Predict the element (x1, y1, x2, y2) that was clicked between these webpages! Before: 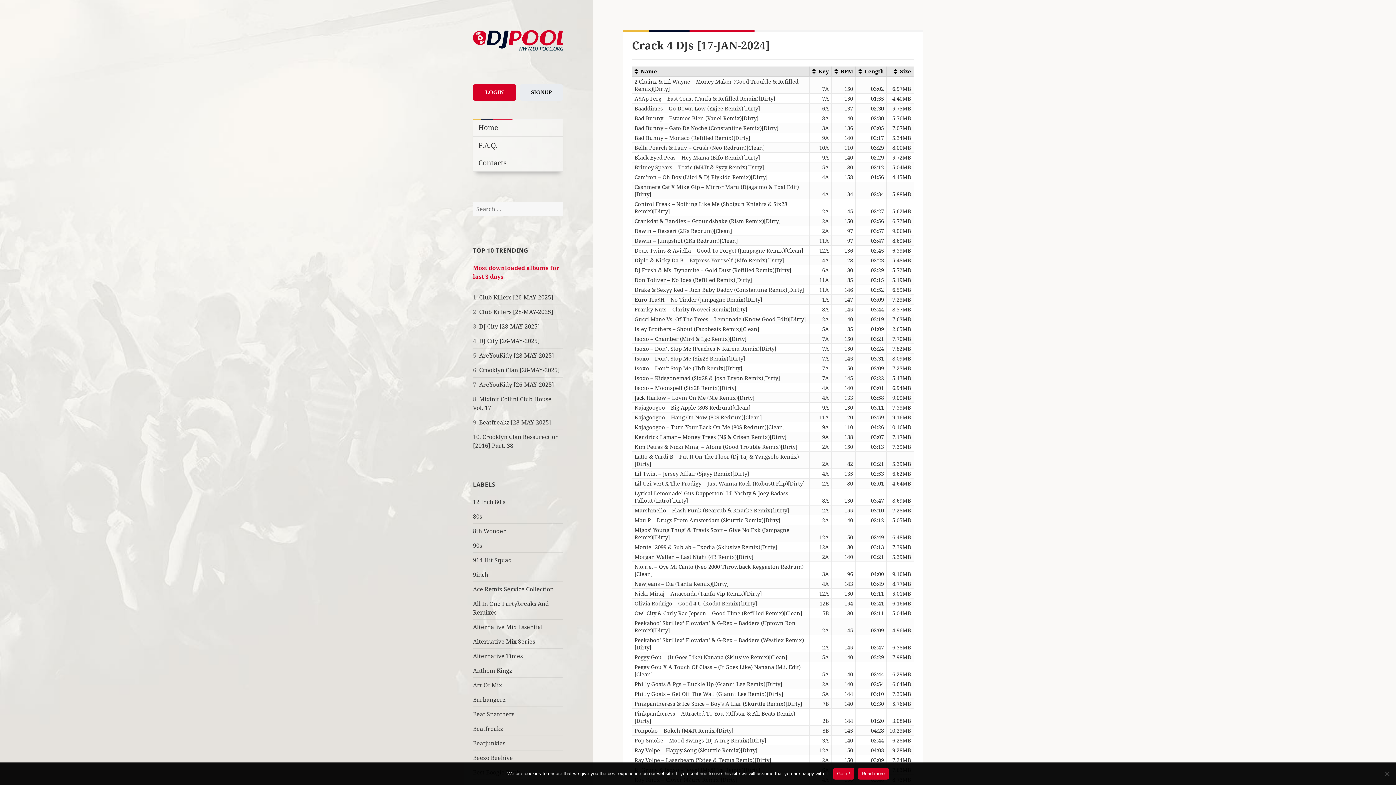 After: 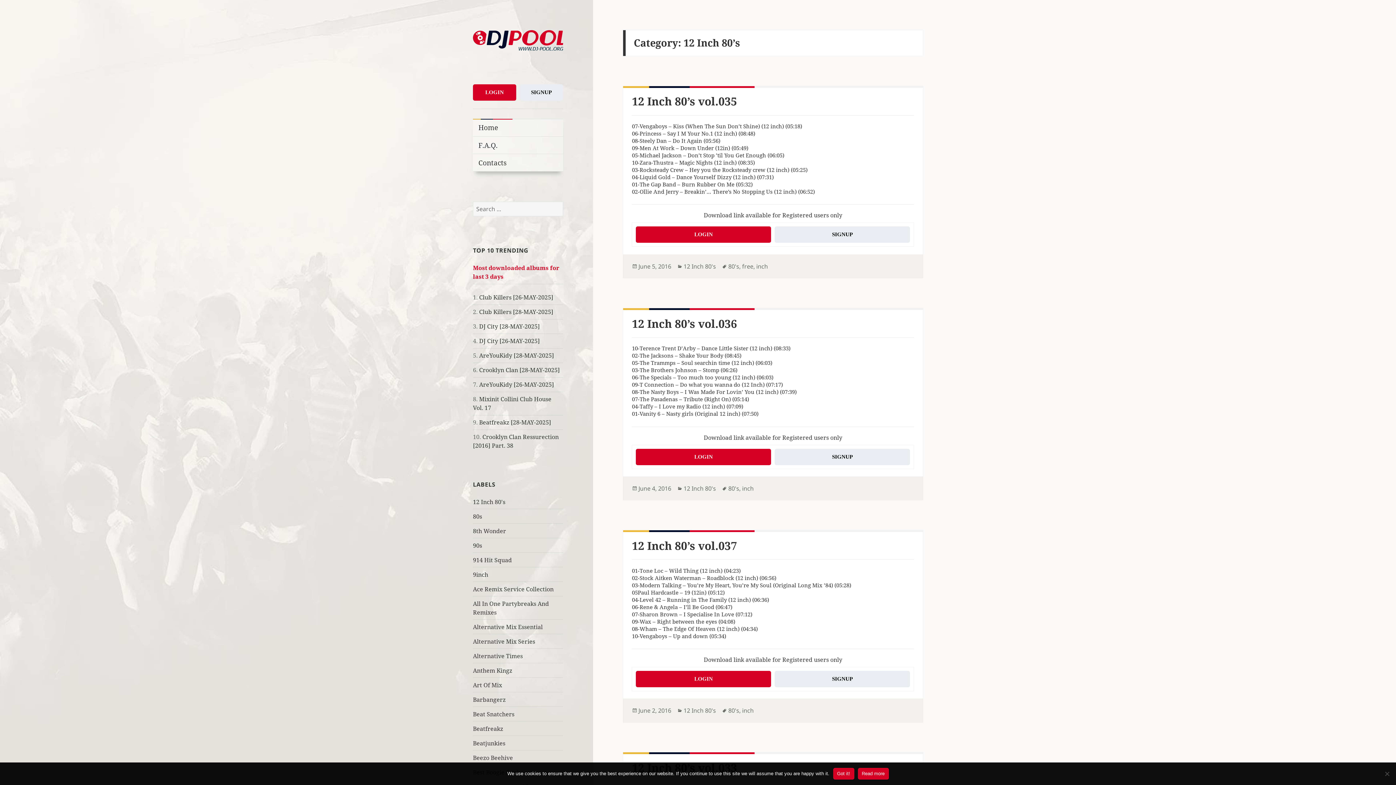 Action: label: 12 Inch 80's bbox: (473, 498, 505, 506)